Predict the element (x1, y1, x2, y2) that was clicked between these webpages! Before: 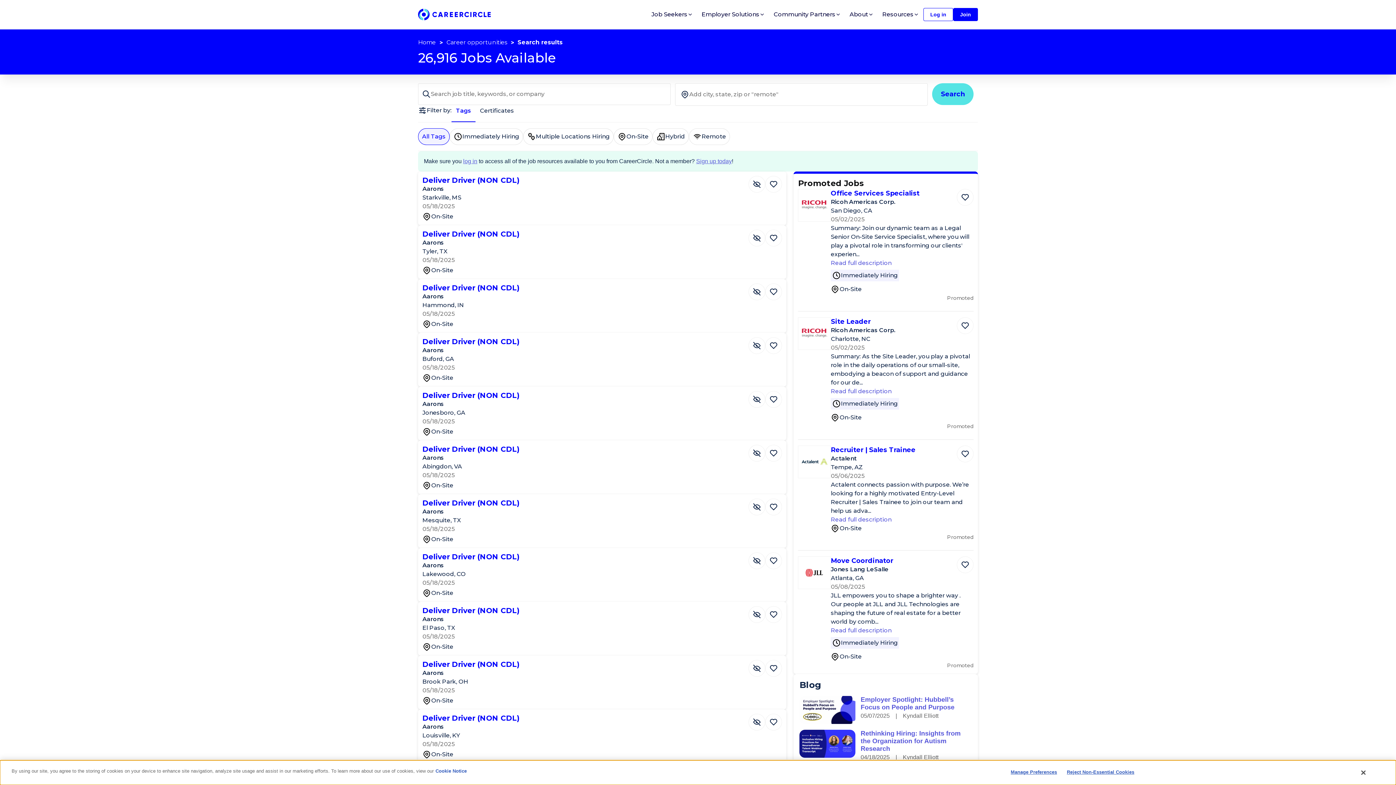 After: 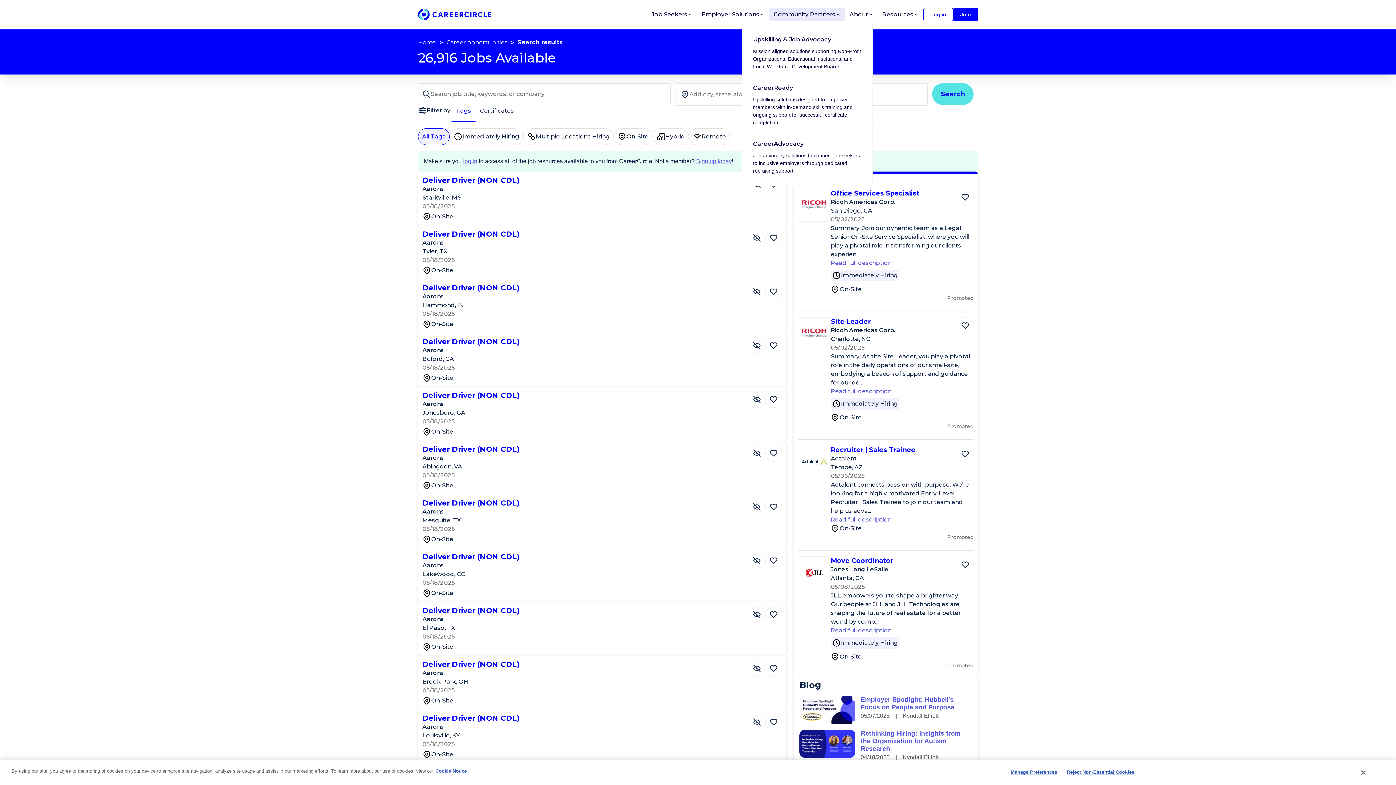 Action: bbox: (769, 8, 845, 21) label: Community Partners